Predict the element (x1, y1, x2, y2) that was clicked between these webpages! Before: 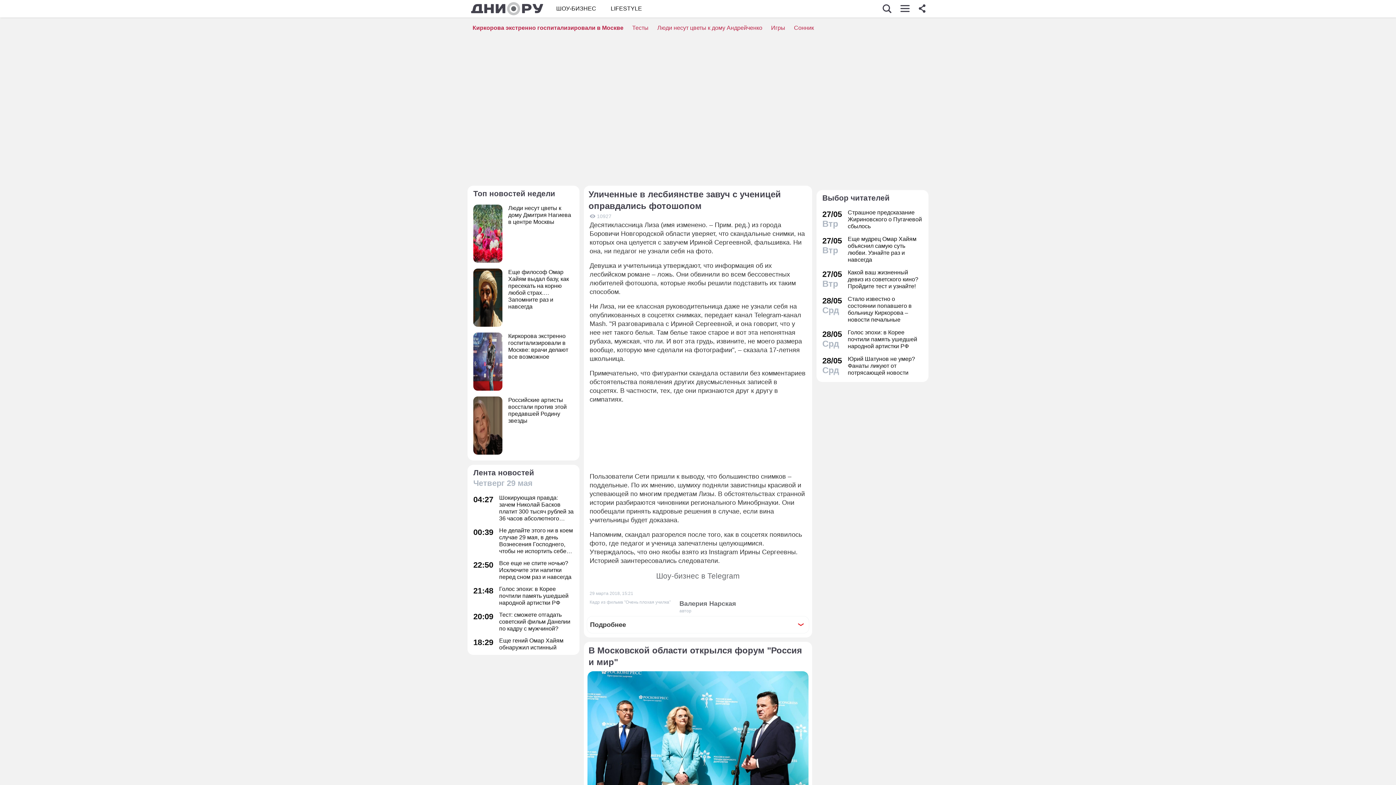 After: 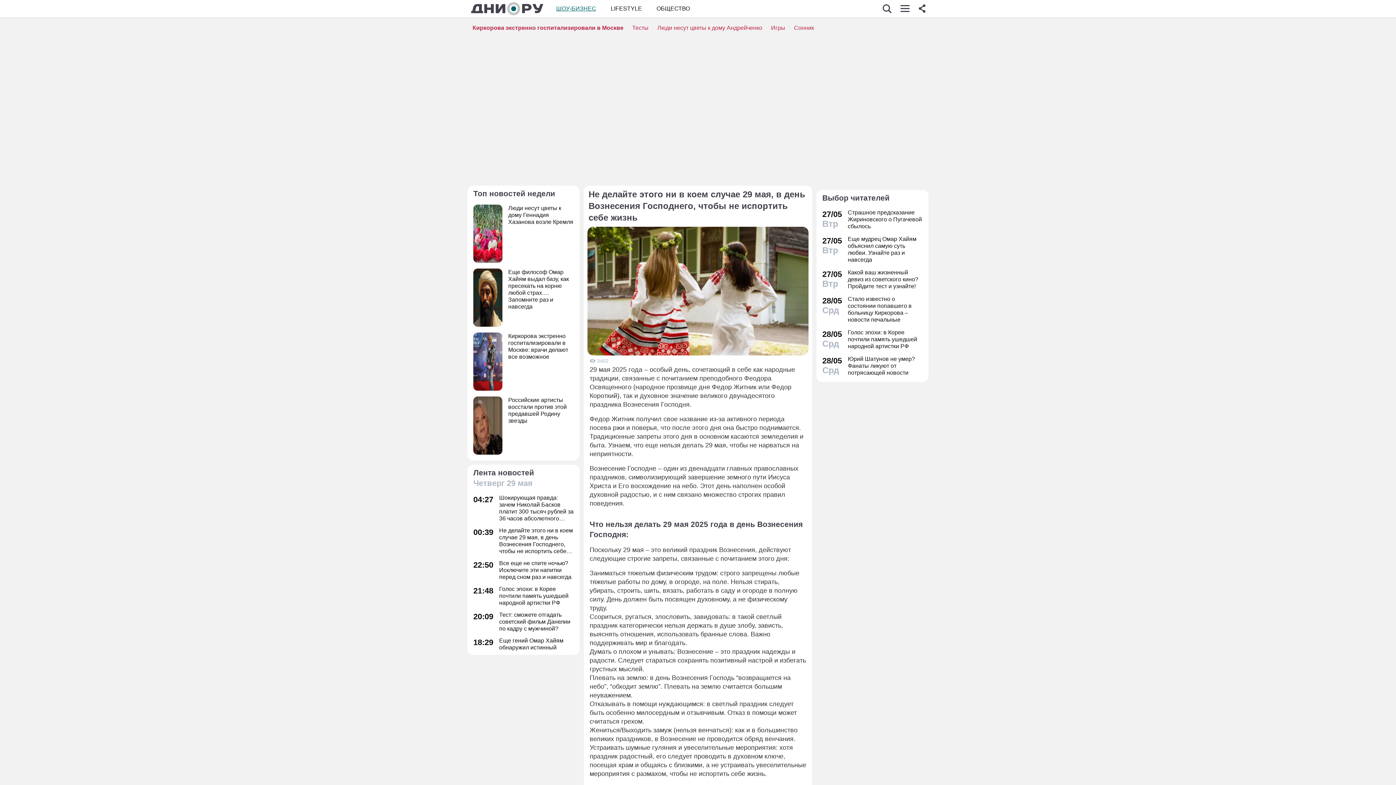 Action: bbox: (473, 527, 573, 554) label: 00:39
Не делайте этого ни в коем случае 29 мая, в день Вознесения Господнего, чтобы не испортить себе жизнь